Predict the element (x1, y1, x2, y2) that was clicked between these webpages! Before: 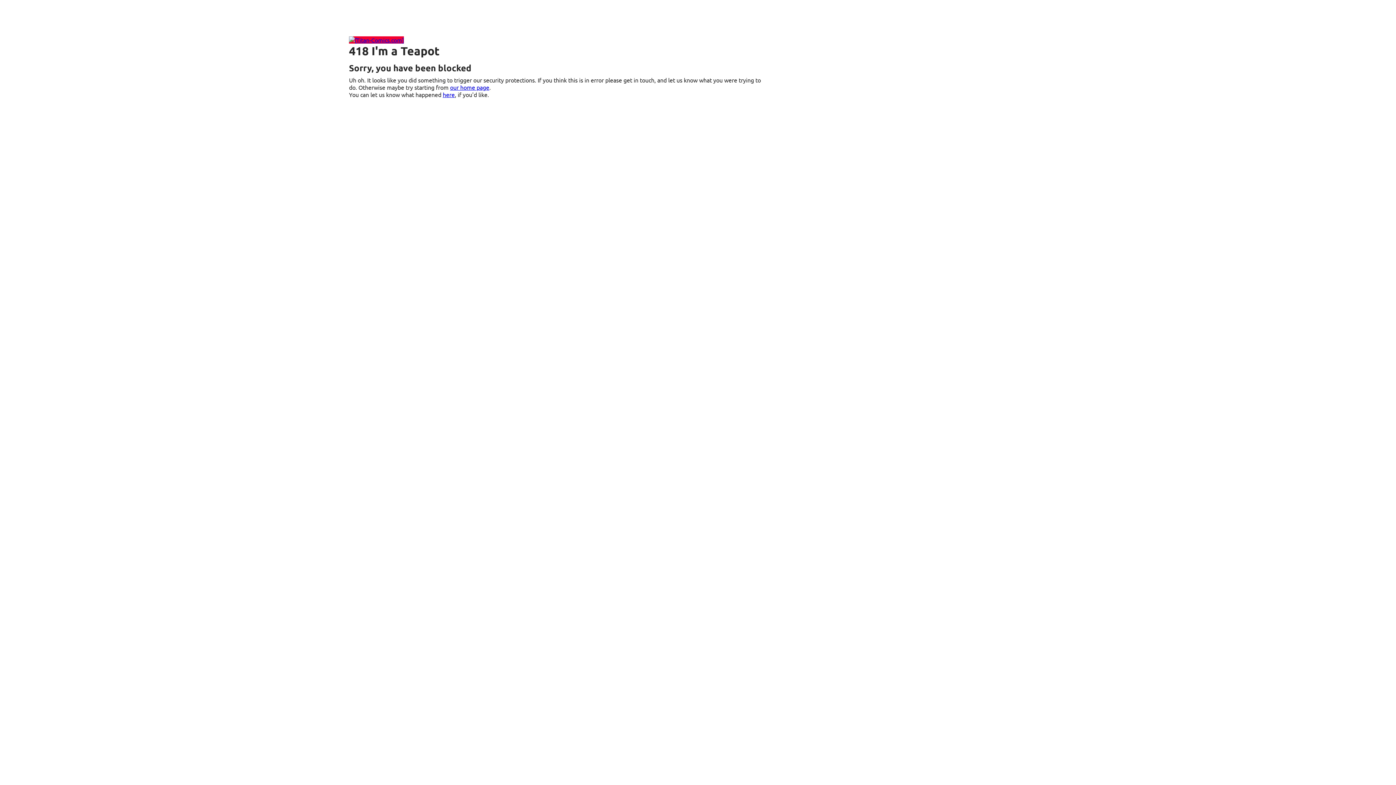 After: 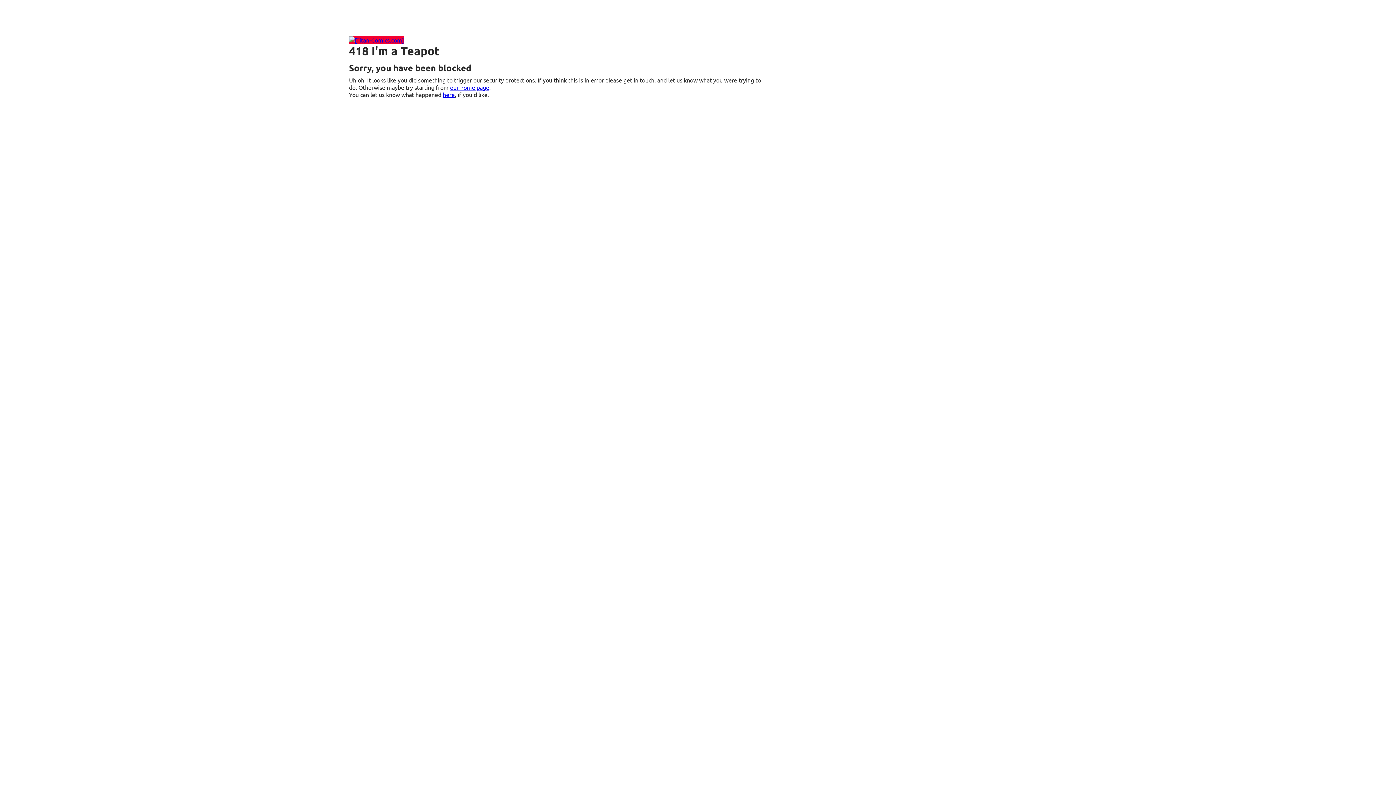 Action: bbox: (442, 90, 454, 98) label: here